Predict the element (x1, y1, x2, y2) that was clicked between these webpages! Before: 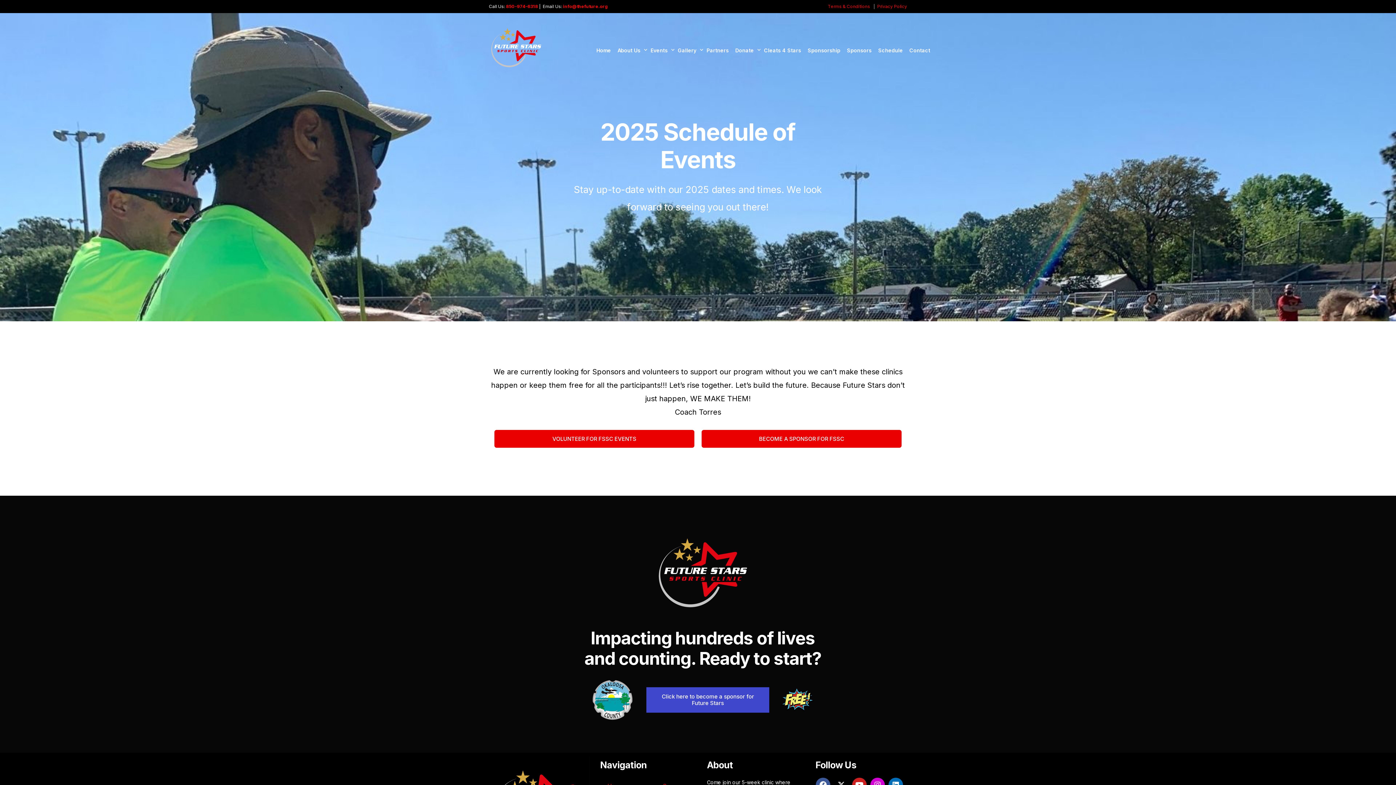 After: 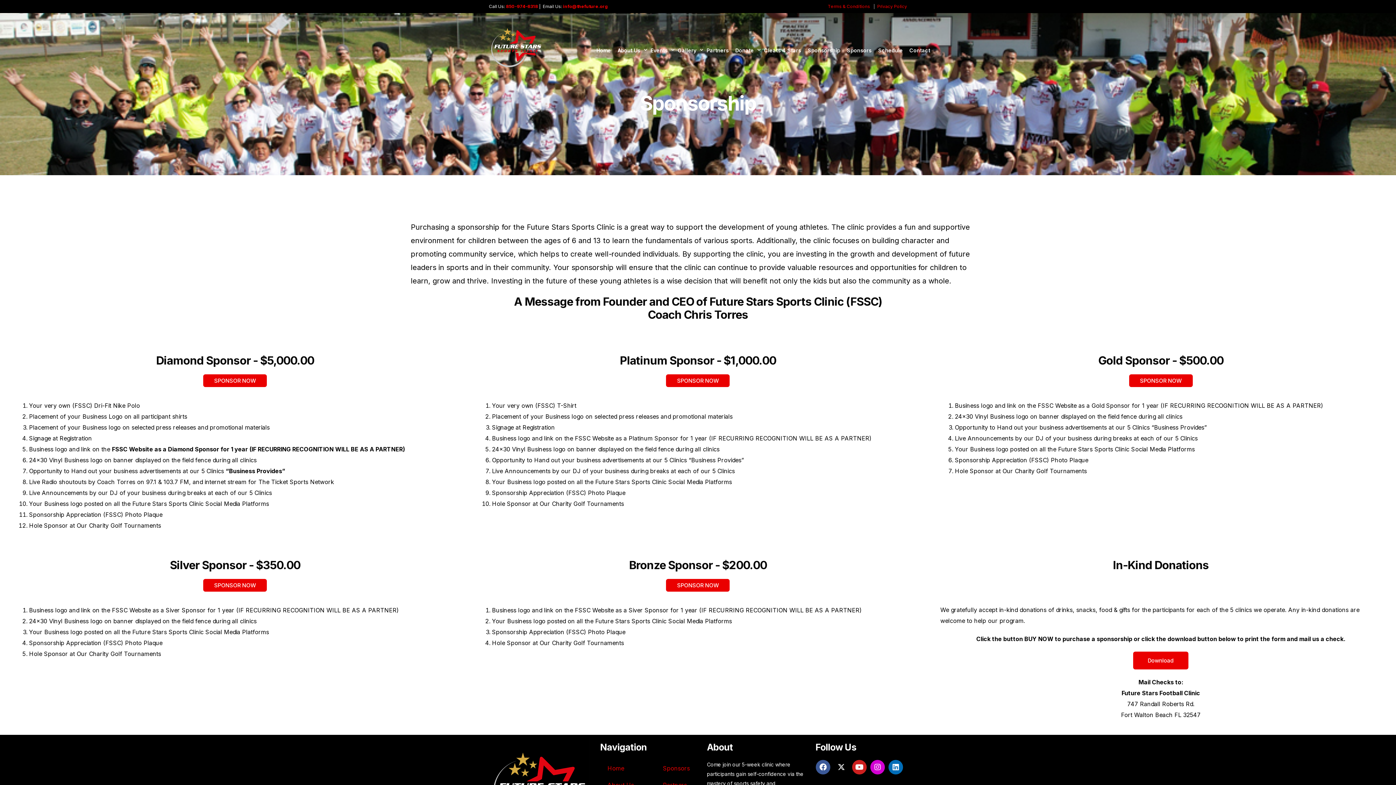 Action: bbox: (701, 430, 901, 448) label: BECOME A SPONSOR FOR FSSC